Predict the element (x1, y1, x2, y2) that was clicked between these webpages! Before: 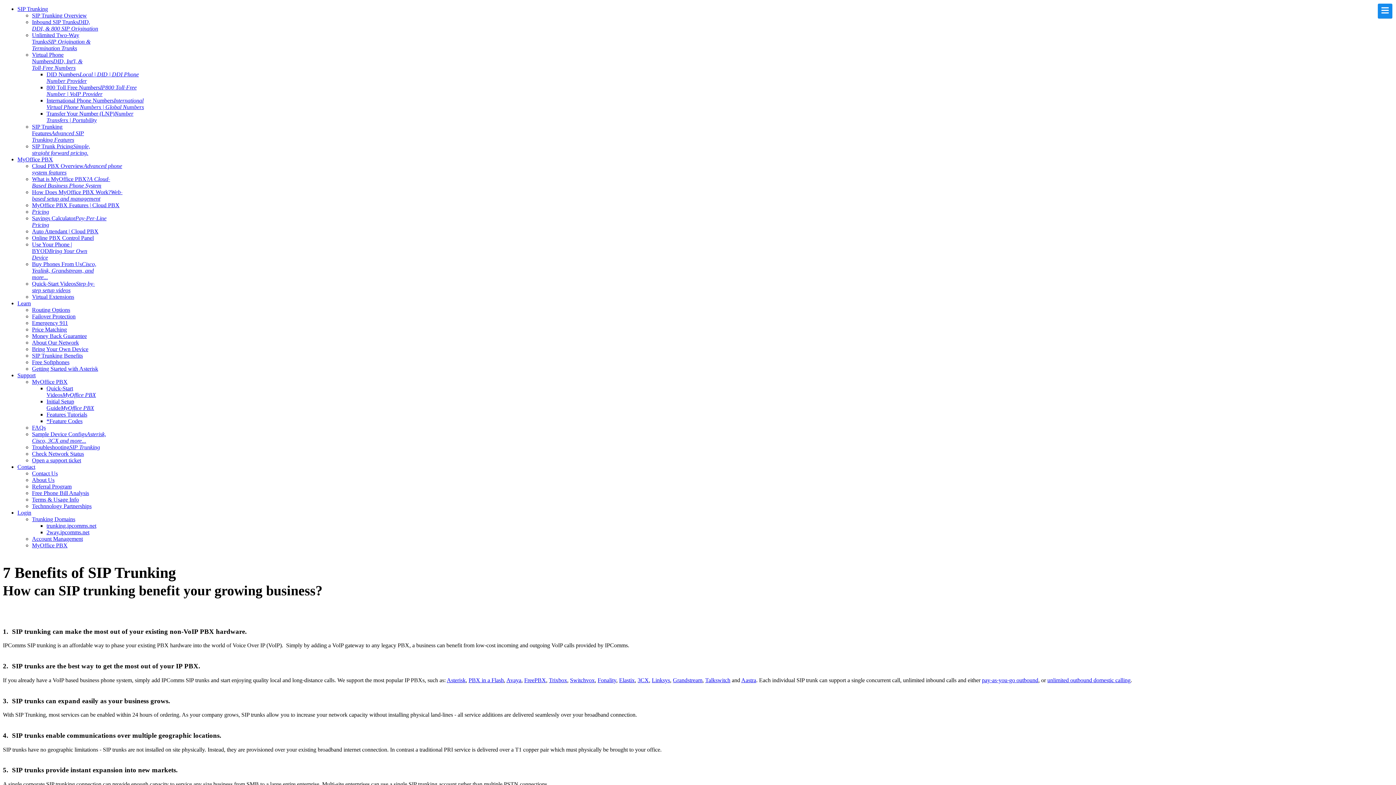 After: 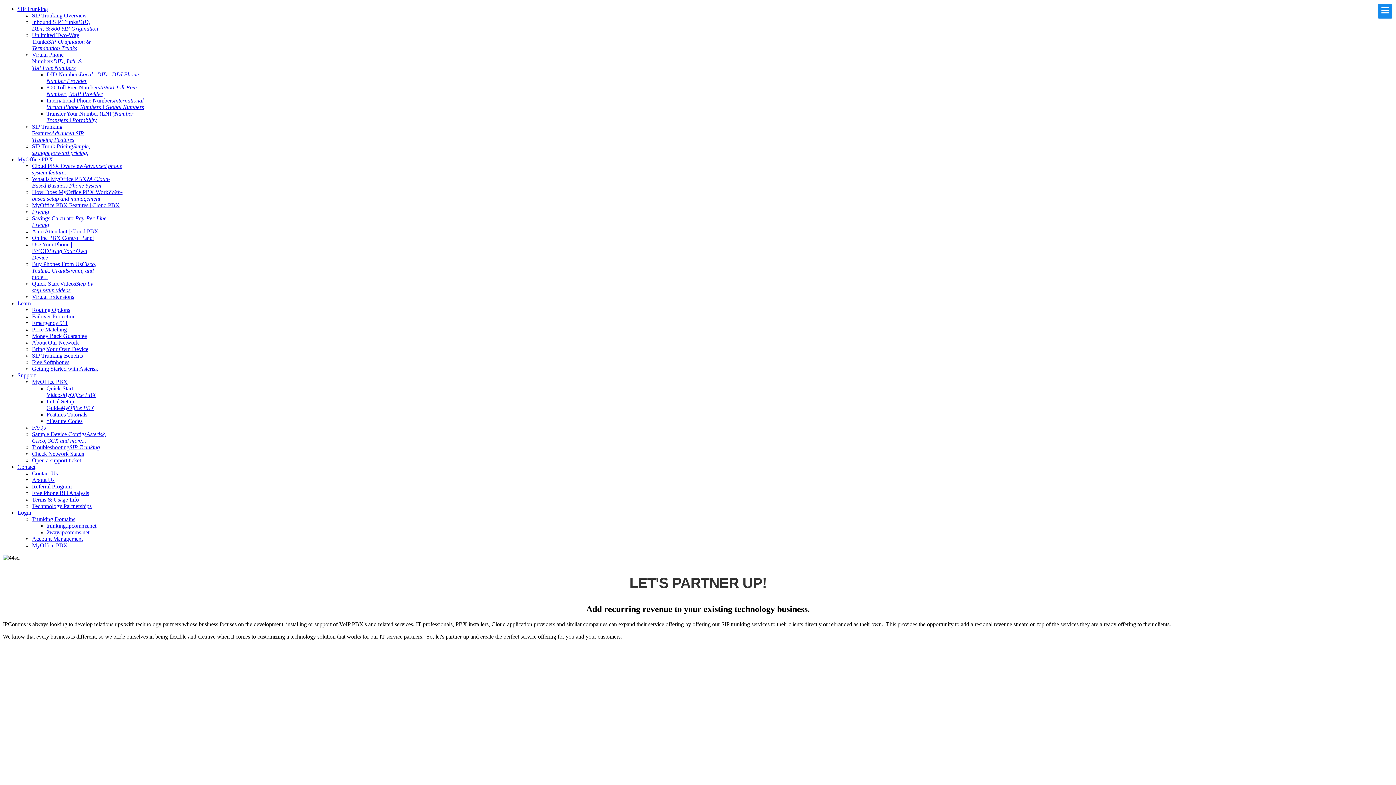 Action: bbox: (32, 503, 91, 509) label: Technnology Partnerships